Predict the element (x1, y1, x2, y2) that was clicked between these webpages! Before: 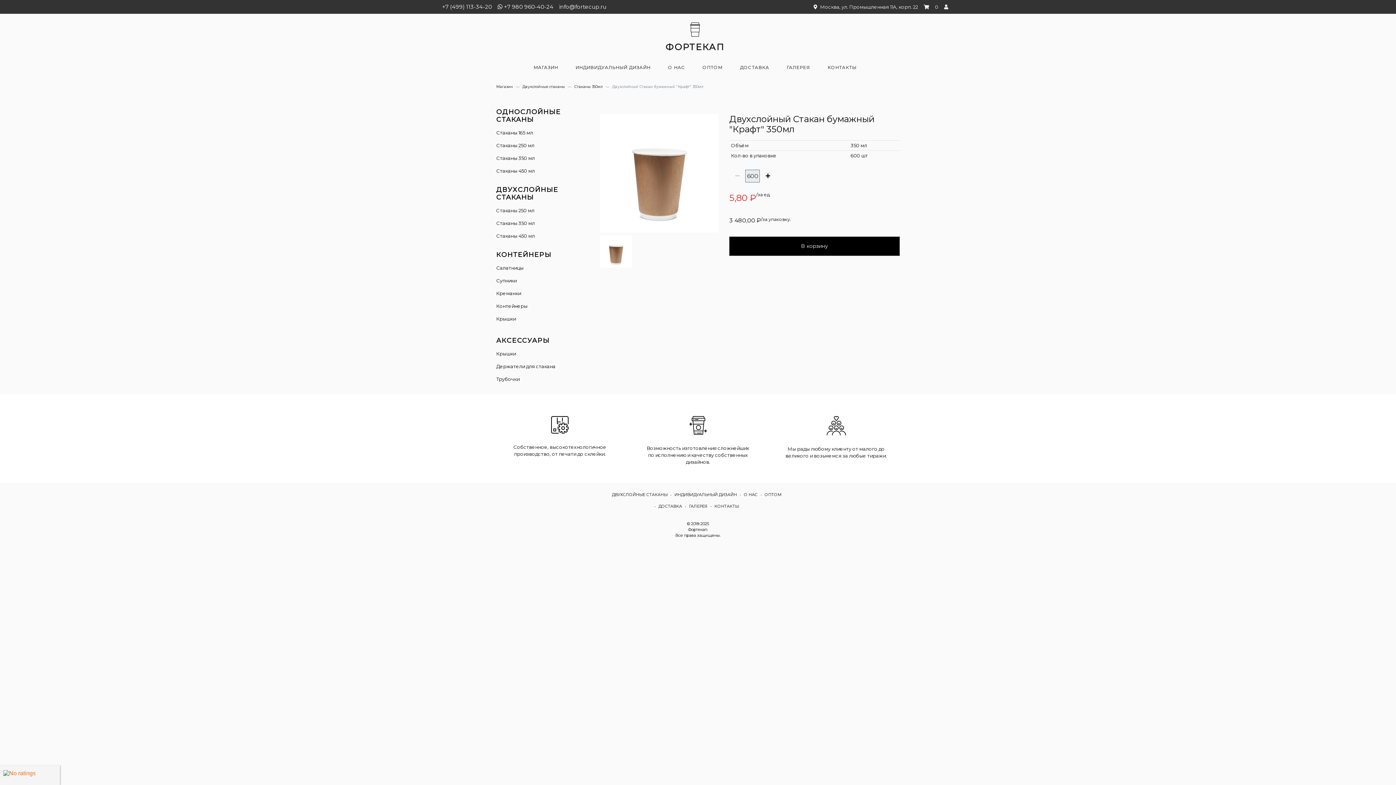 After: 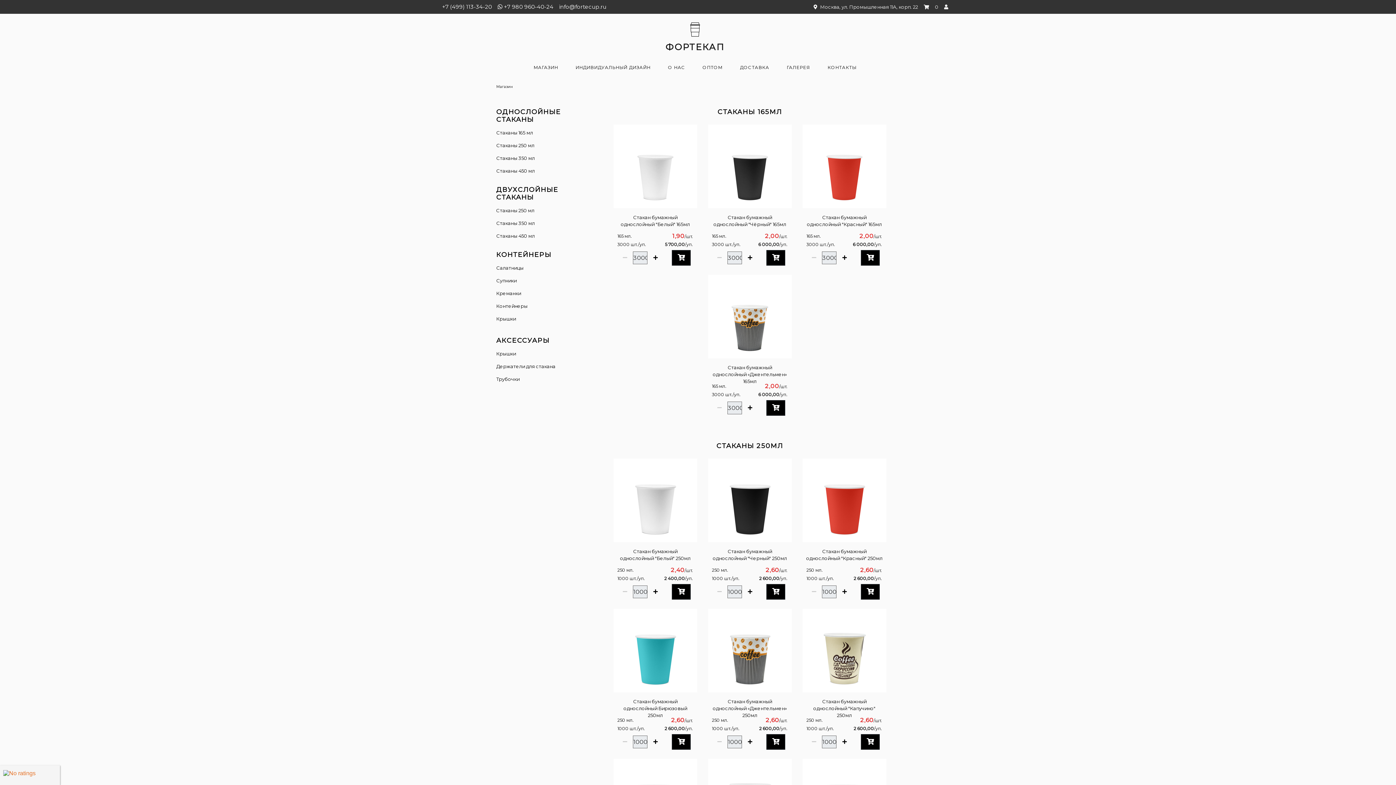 Action: label: ОДНОСЛОЙНЫЕ СТАКАНЫ bbox: (496, 108, 589, 123)